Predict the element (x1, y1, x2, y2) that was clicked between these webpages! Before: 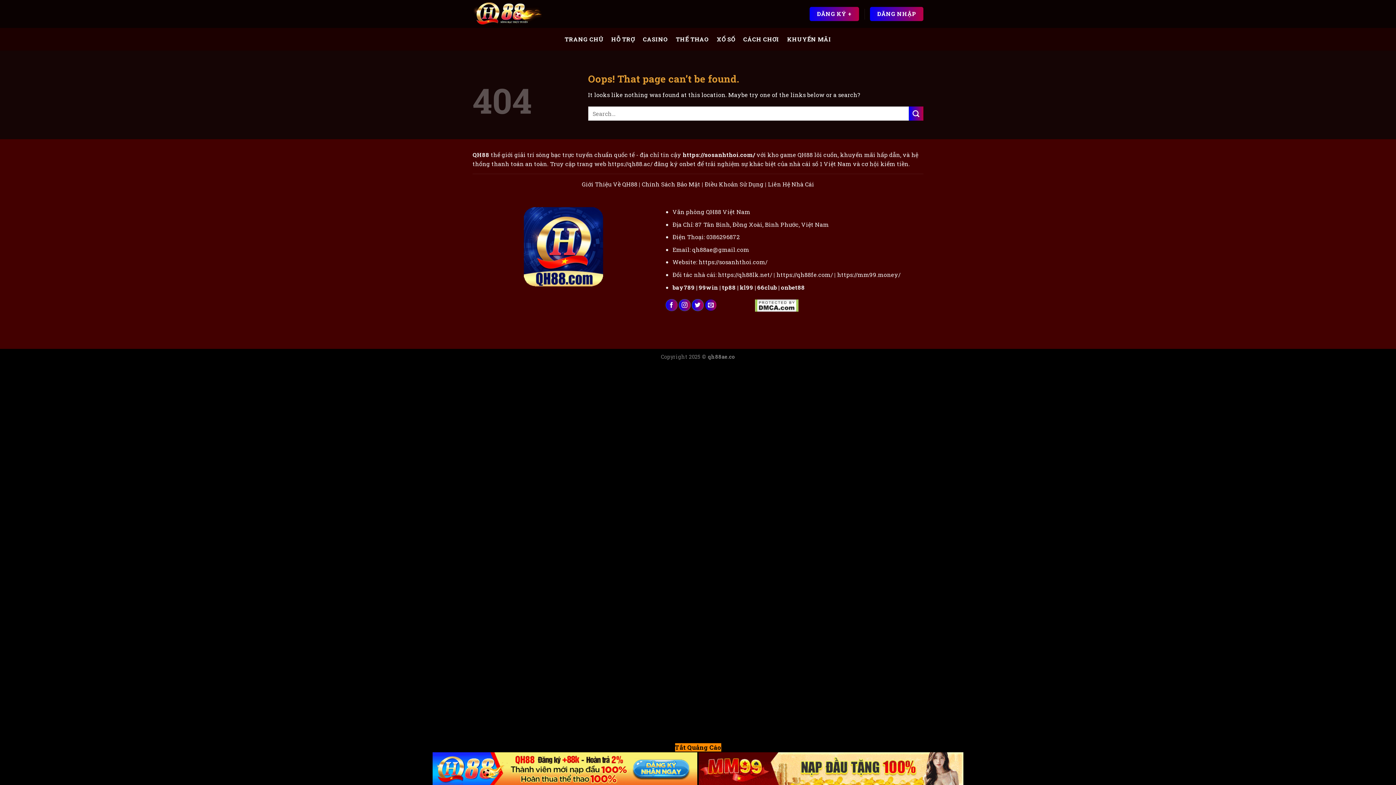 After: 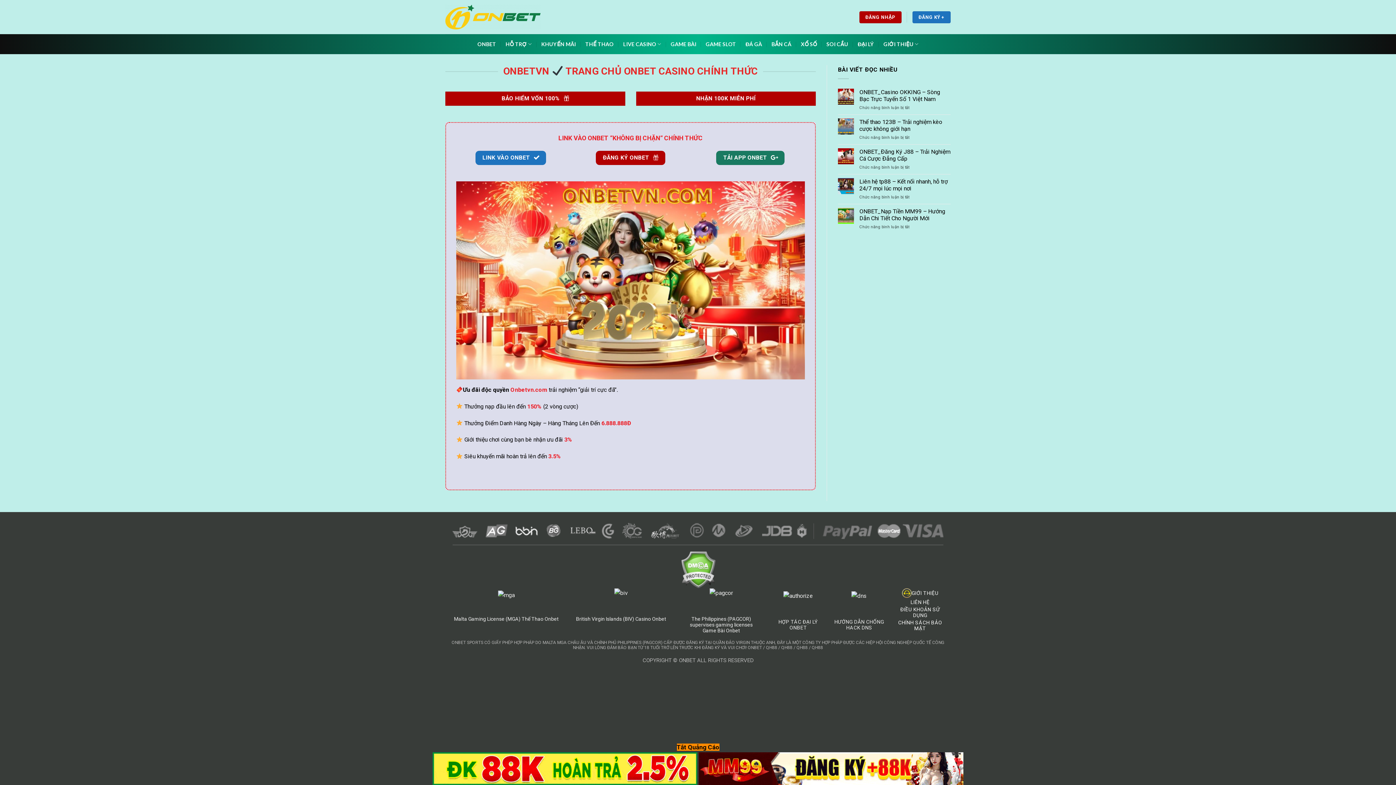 Action: label: onbet bbox: (679, 160, 696, 167)